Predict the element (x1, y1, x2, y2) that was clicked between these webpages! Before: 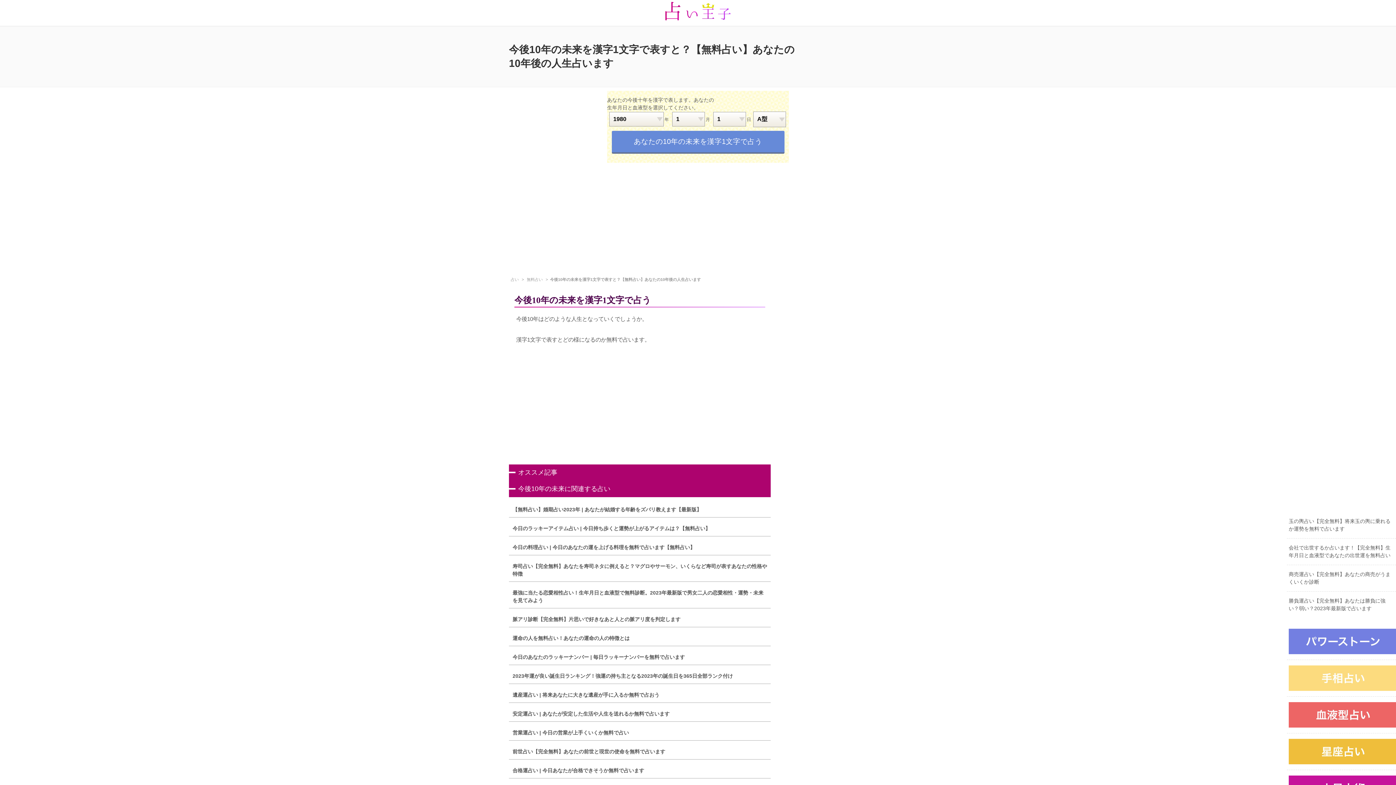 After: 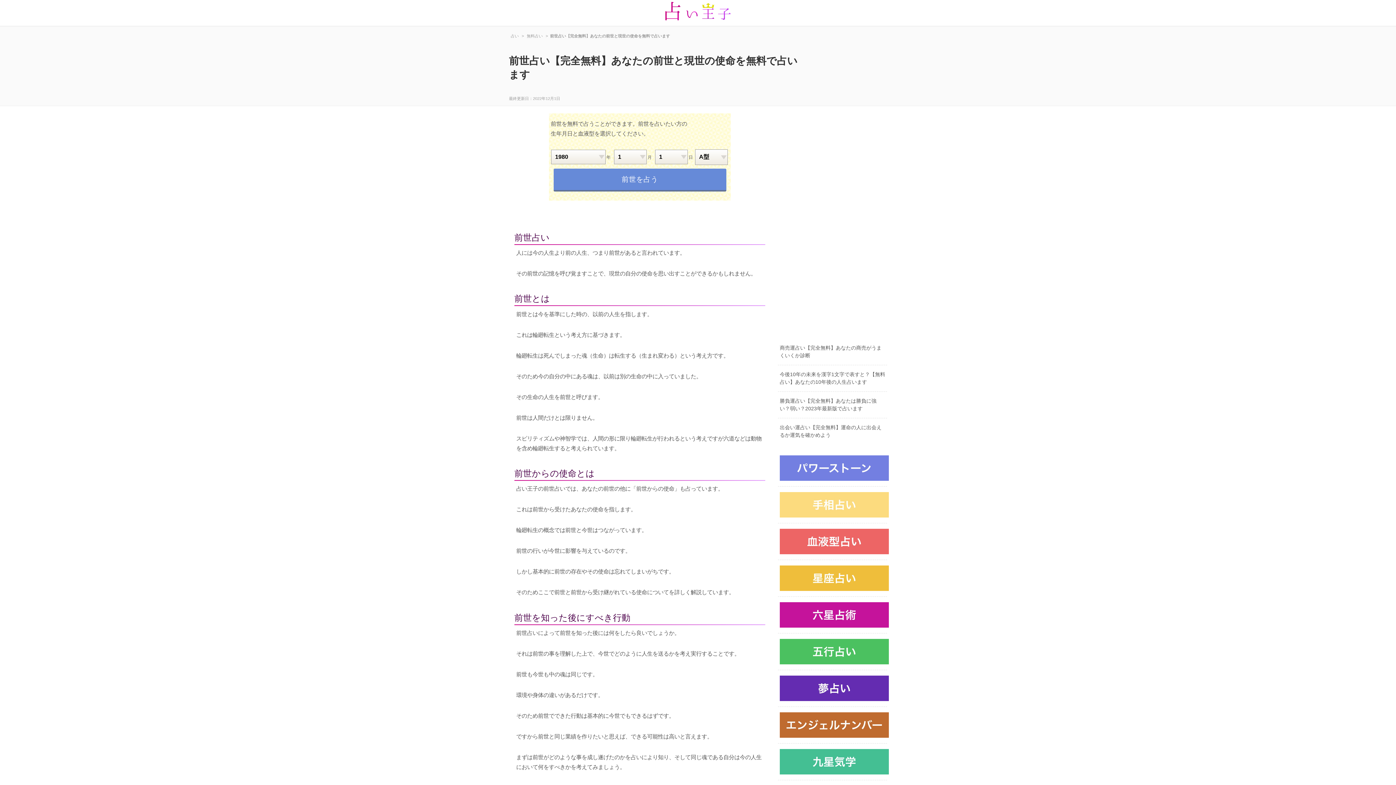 Action: bbox: (512, 748, 665, 754) label: 前世占い【完全無料】あなたの前世と現世の使命を無料で占います